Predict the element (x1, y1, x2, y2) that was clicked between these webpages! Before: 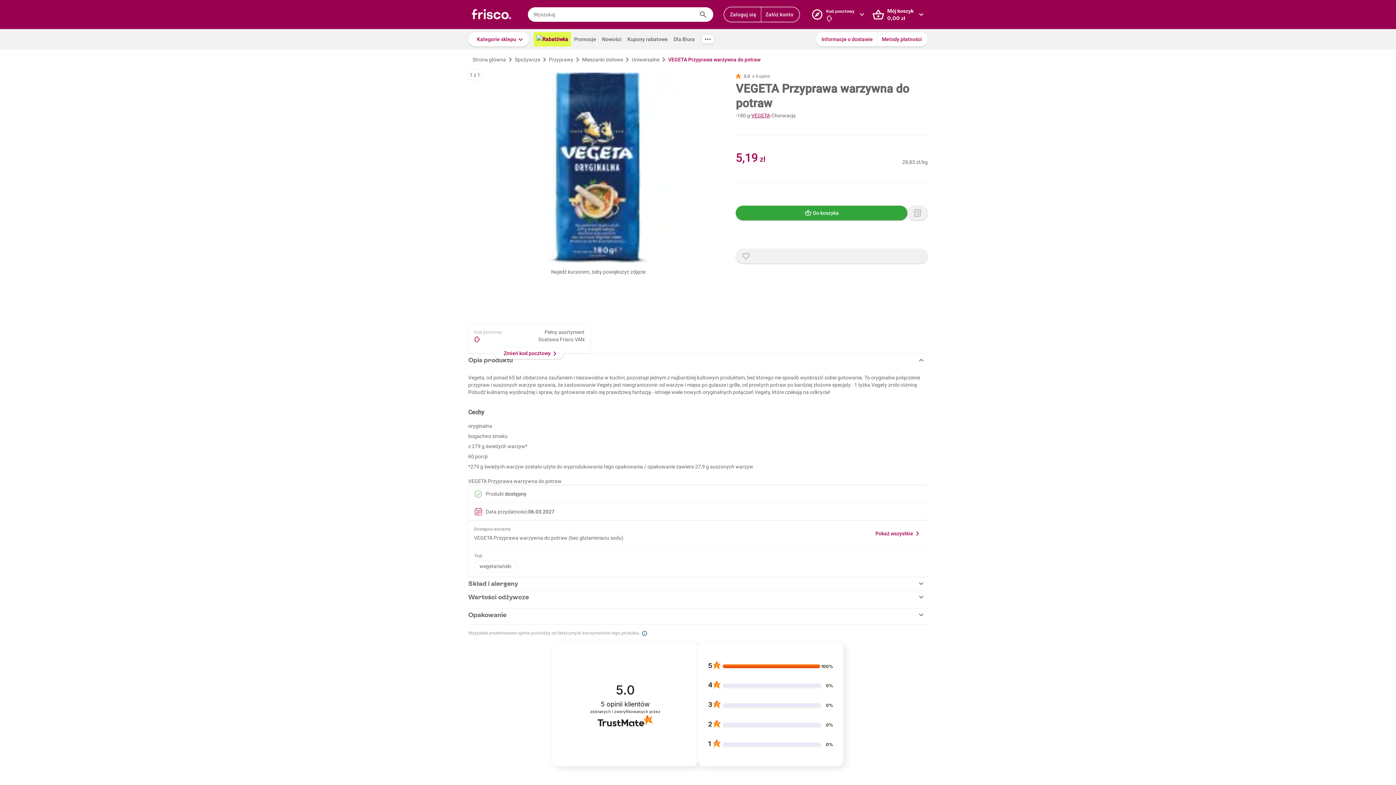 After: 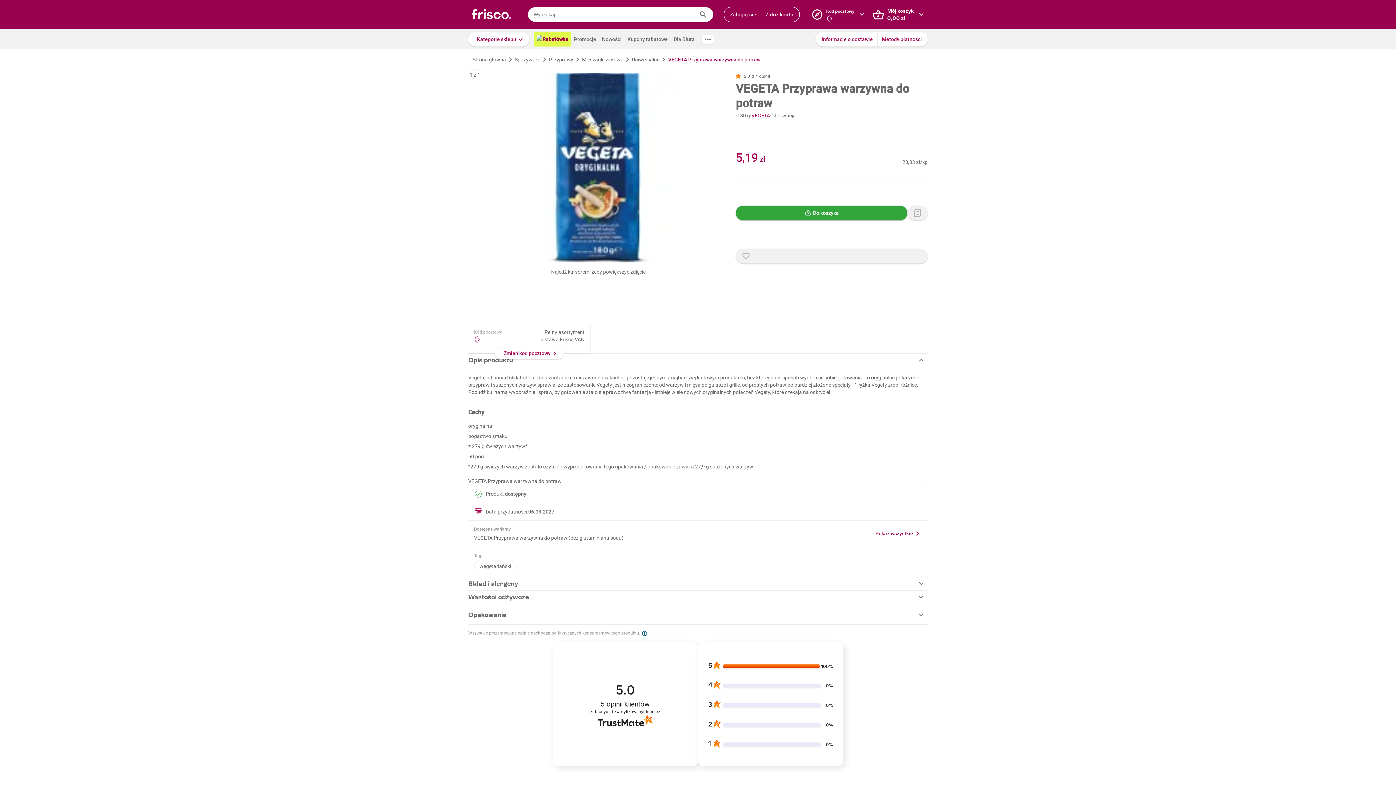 Action: bbox: (736, 249, 928, 263)